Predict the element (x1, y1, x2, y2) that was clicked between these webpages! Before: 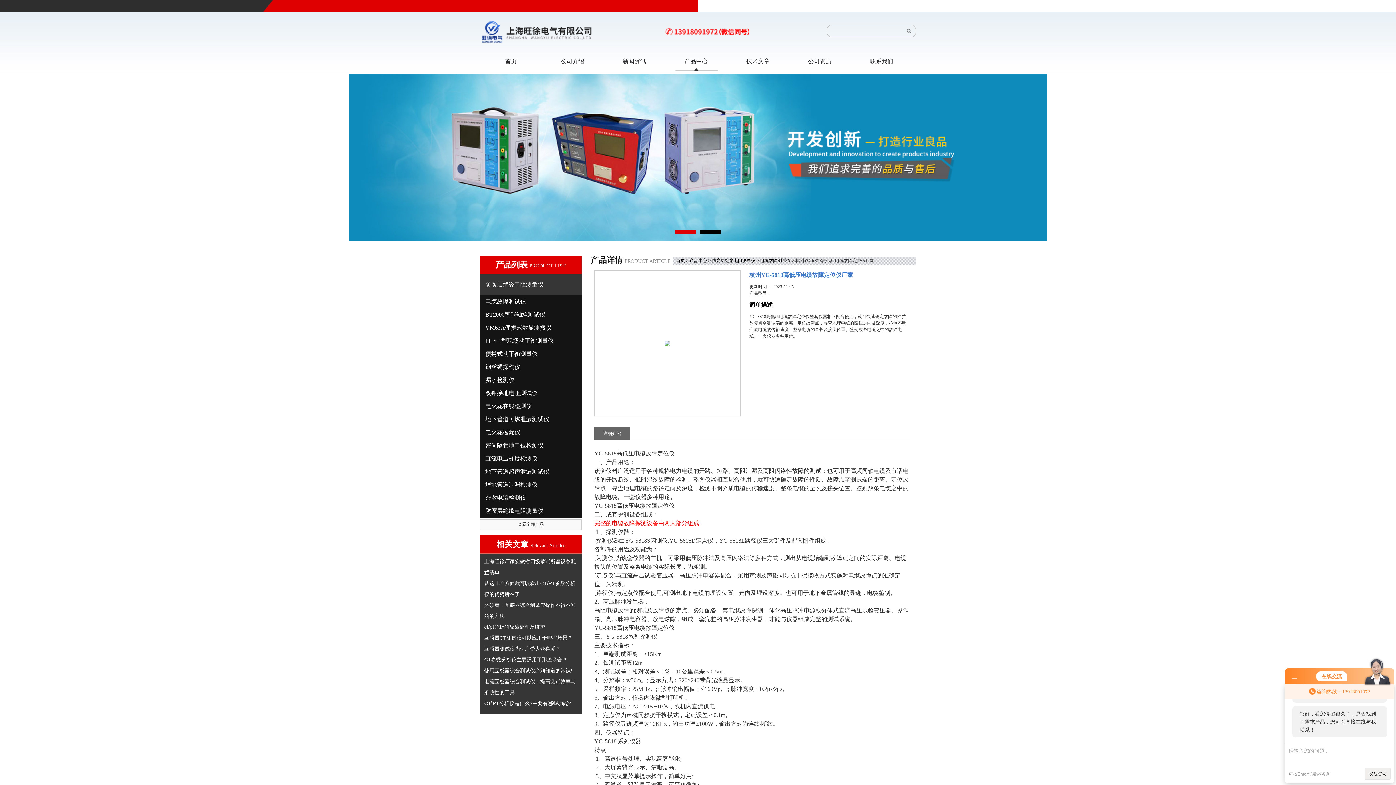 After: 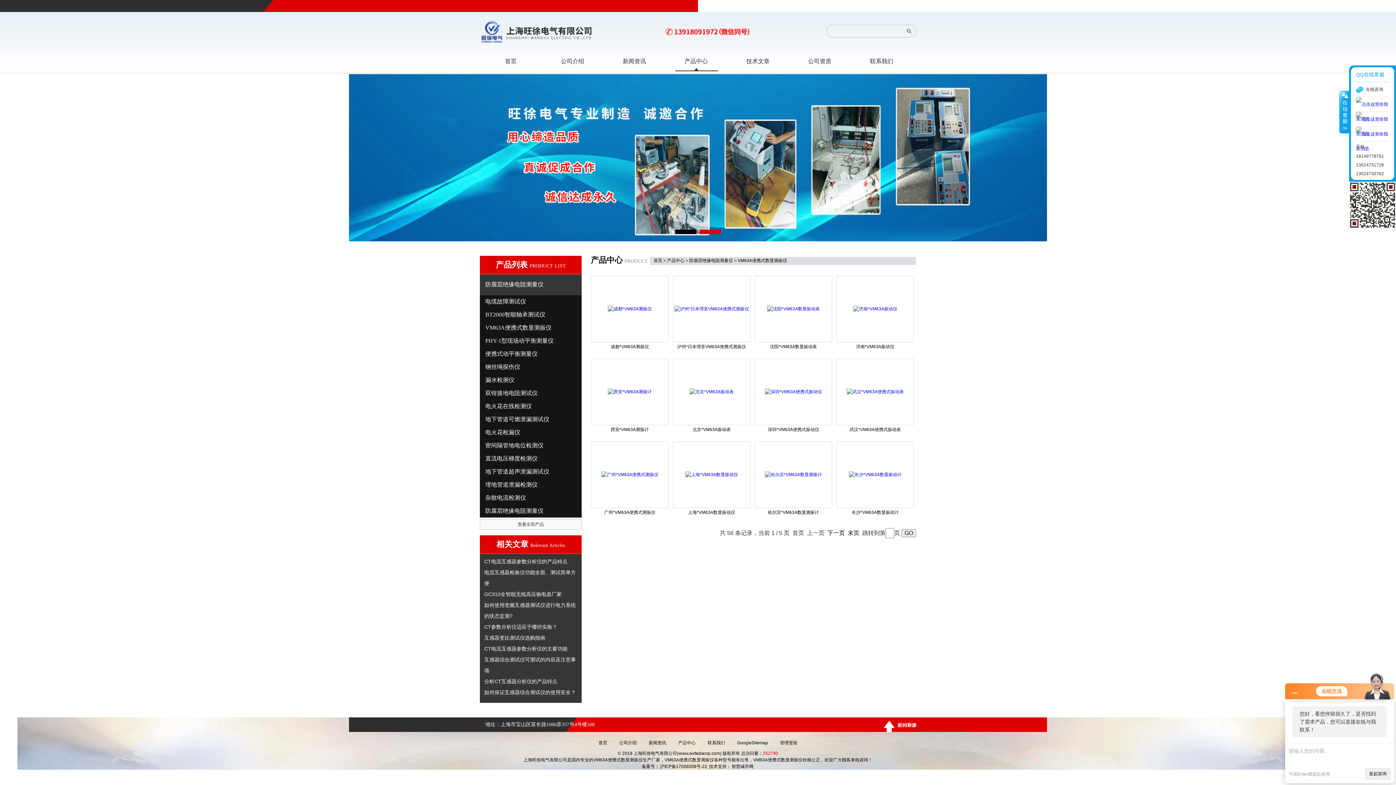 Action: bbox: (480, 321, 581, 334) label: VM63A便携式数显测振仪